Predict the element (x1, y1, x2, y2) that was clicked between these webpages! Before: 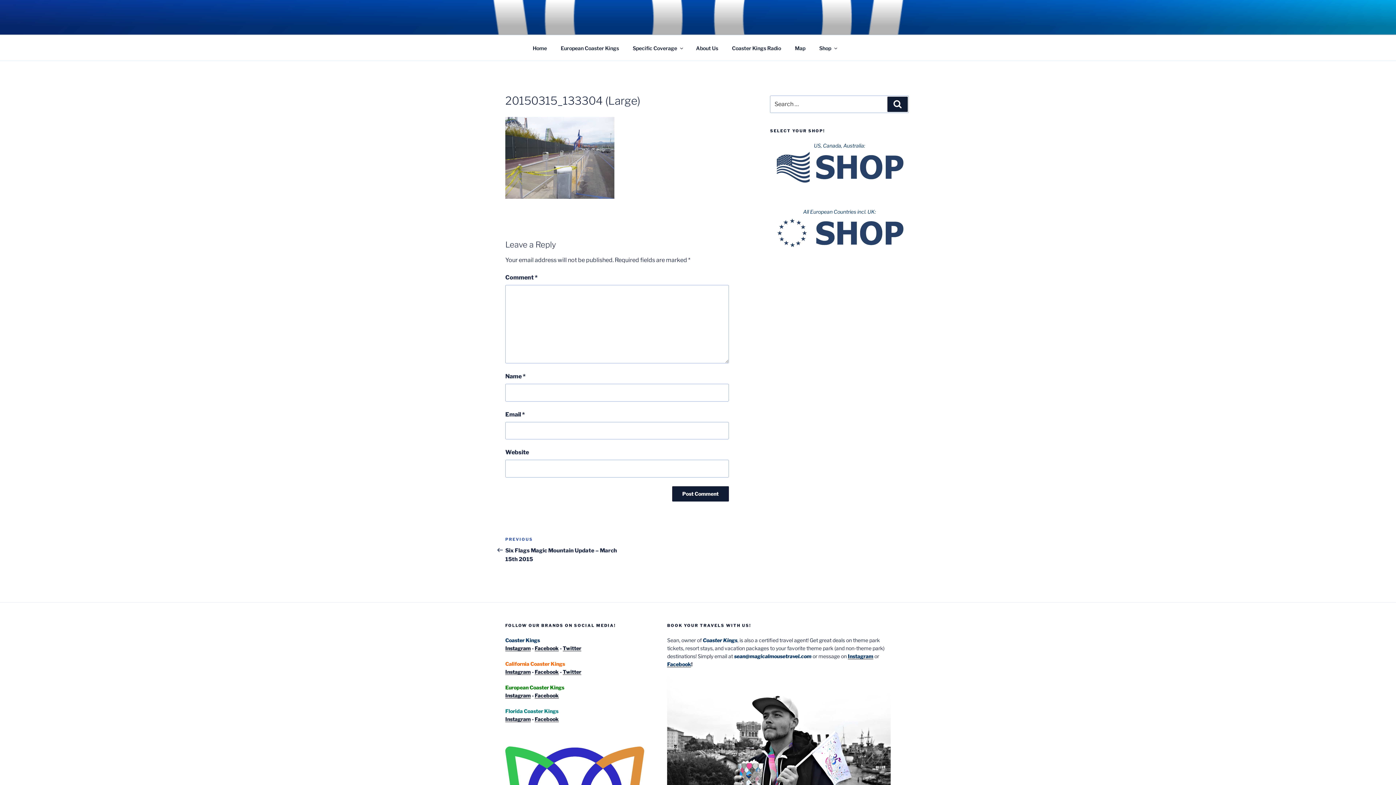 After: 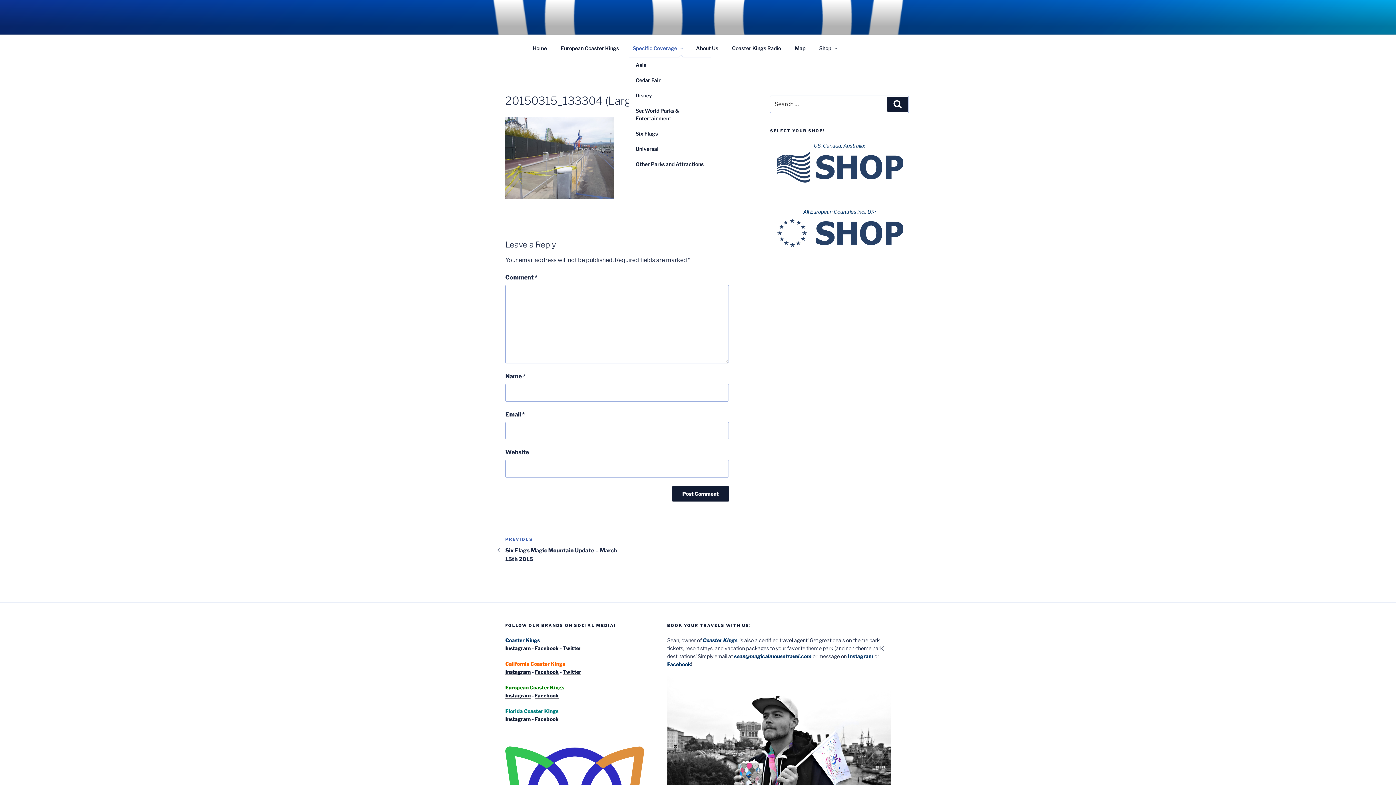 Action: bbox: (626, 39, 688, 56) label: Specific Coverage